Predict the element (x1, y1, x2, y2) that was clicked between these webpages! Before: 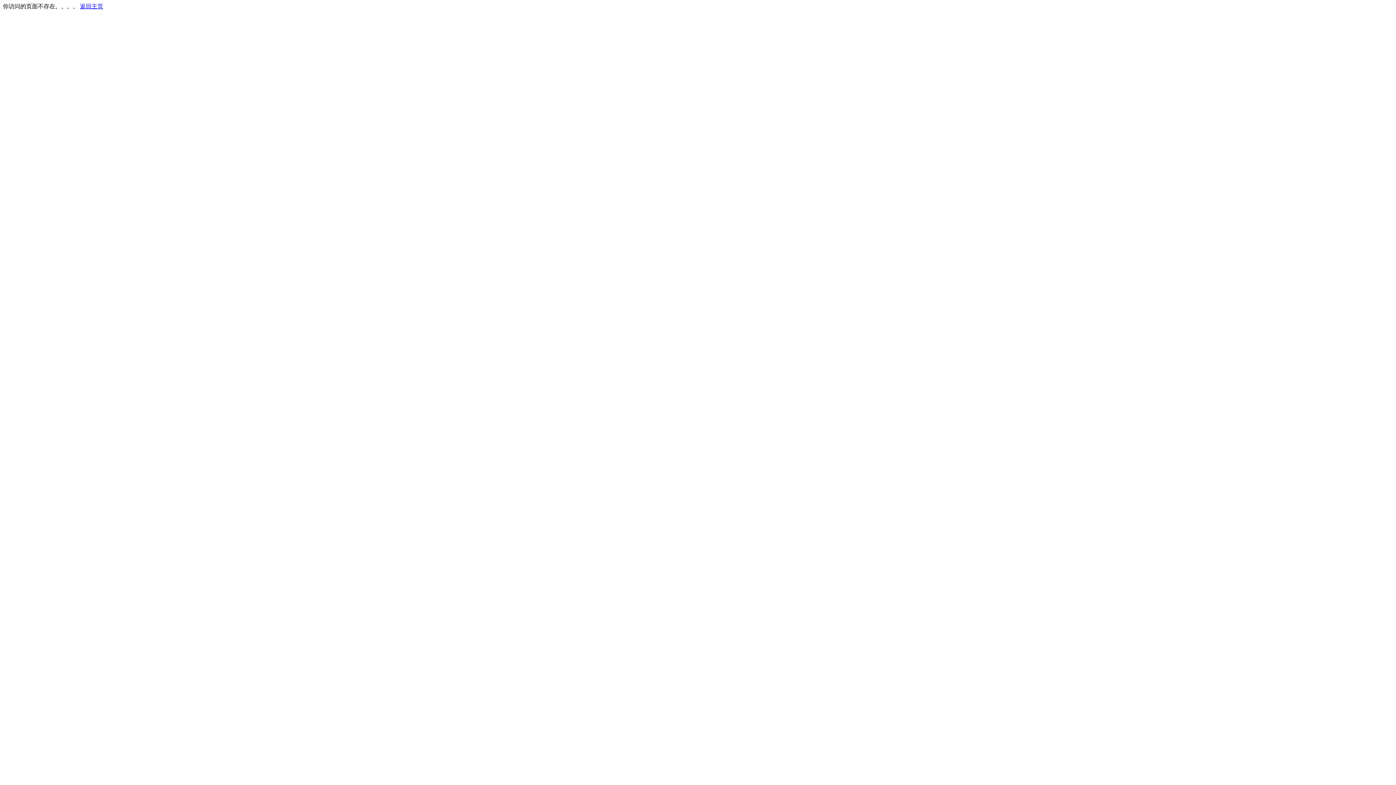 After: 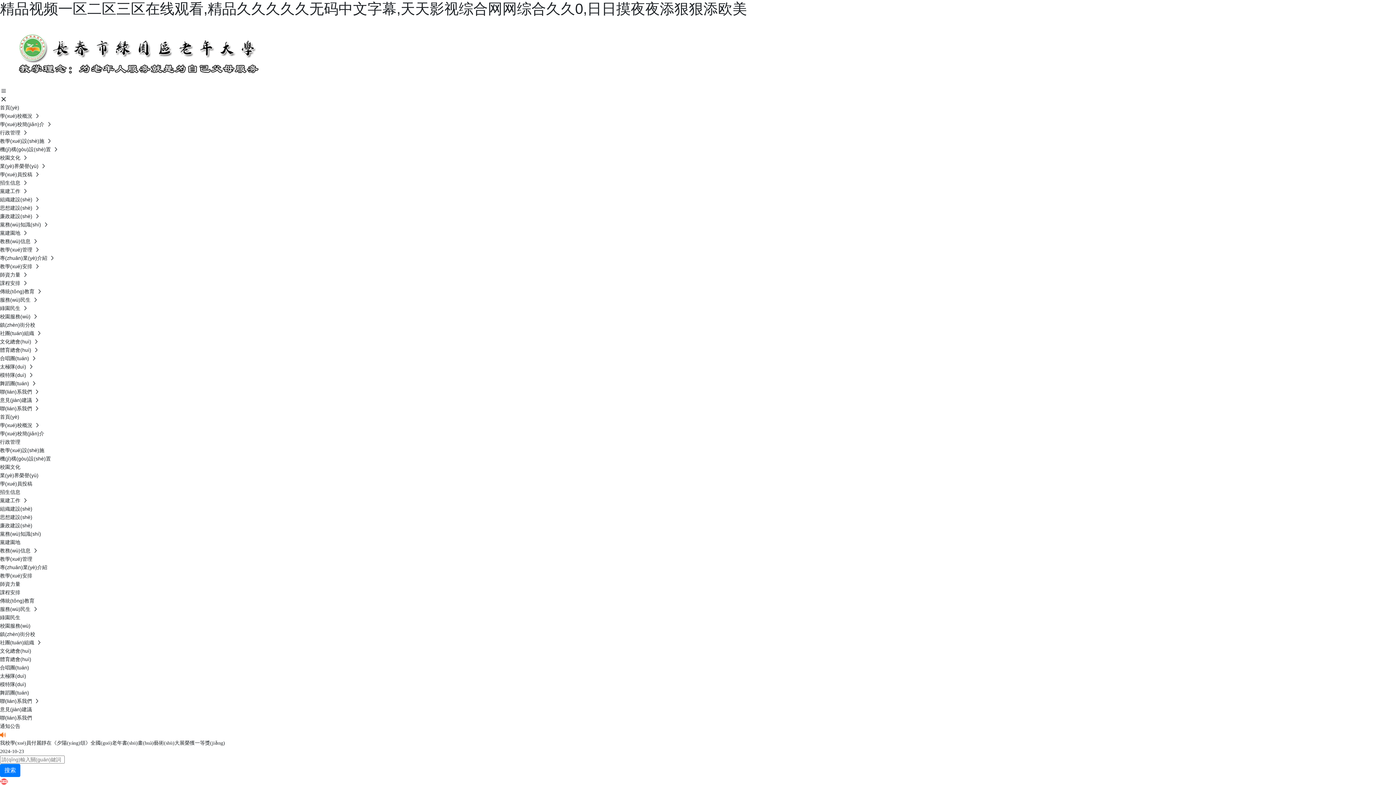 Action: bbox: (80, 3, 103, 9) label: 返回主页